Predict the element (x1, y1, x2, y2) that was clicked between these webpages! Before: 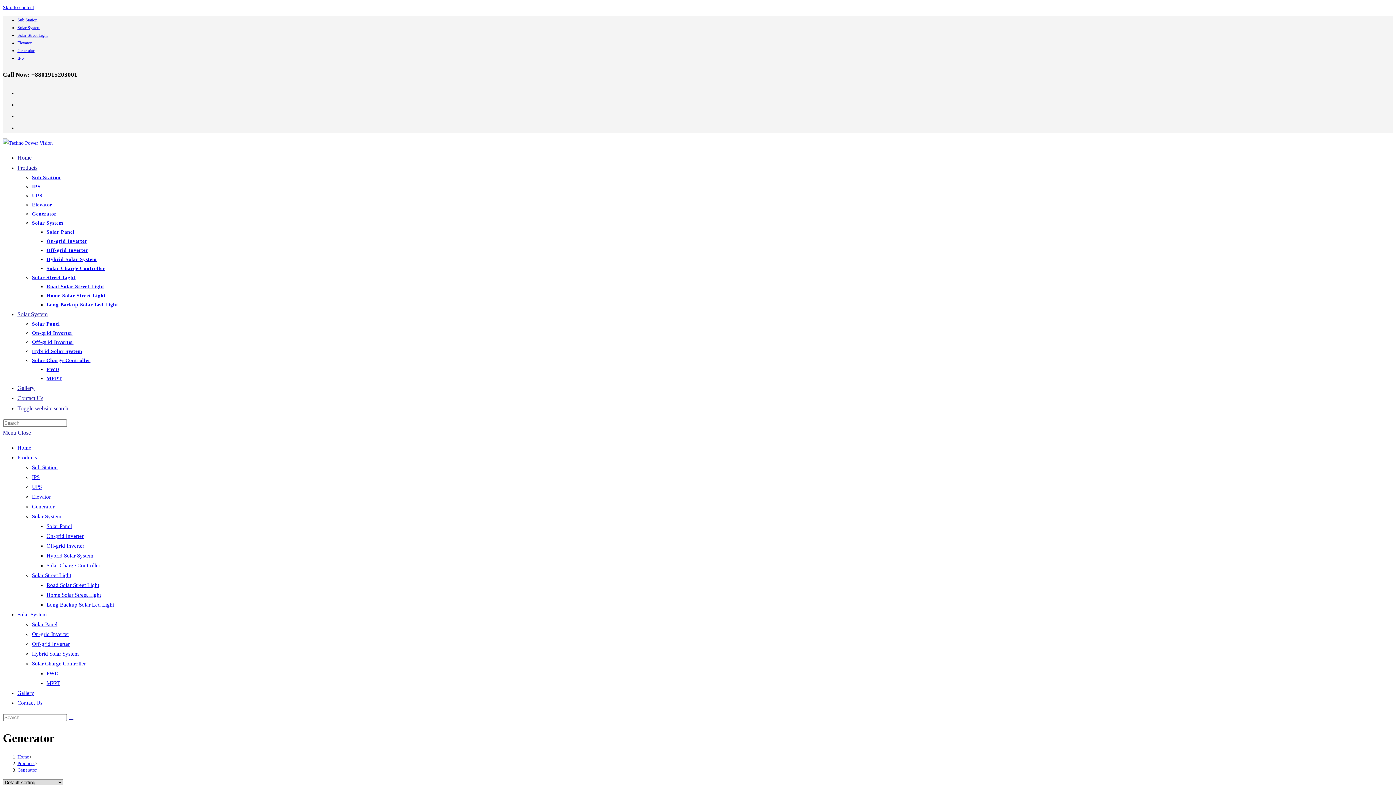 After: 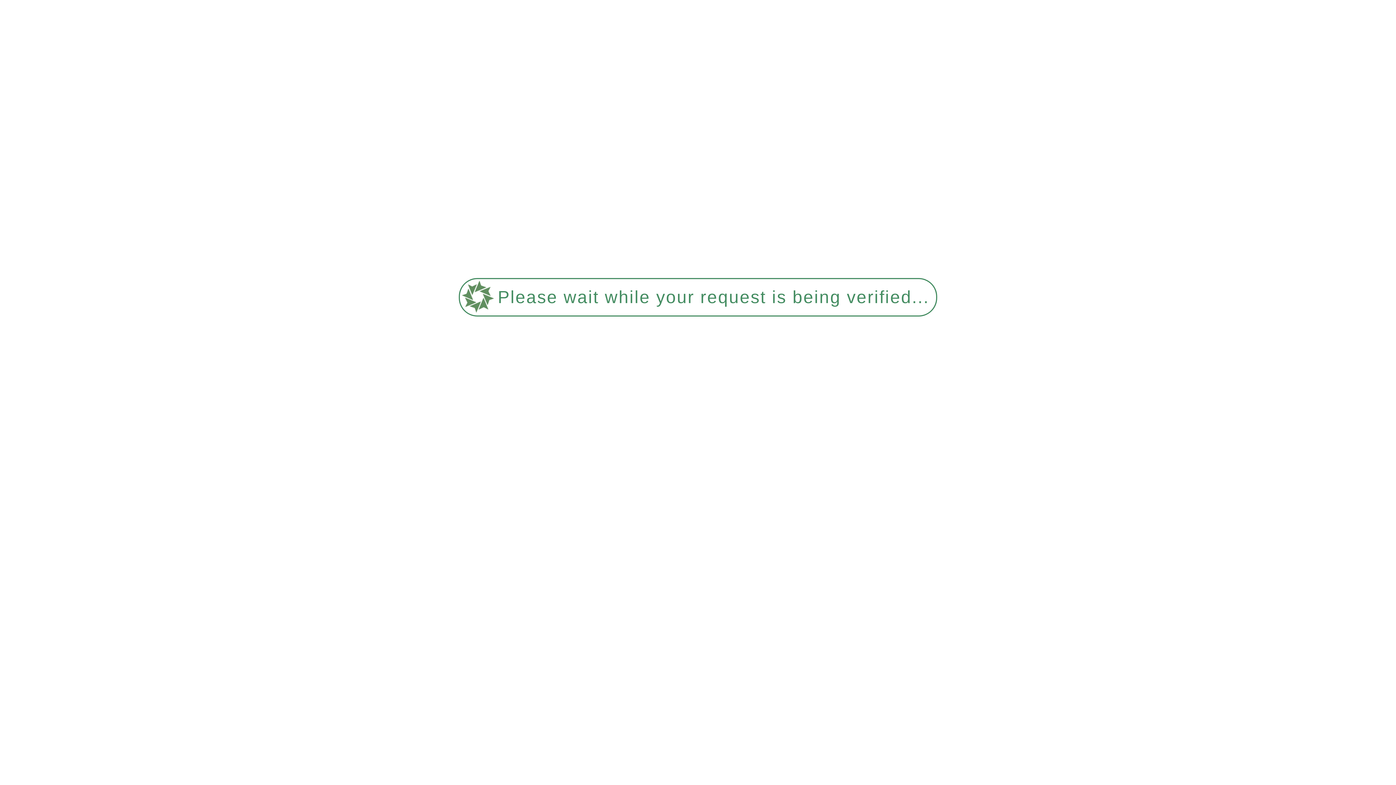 Action: bbox: (17, 311, 47, 317) label: Solar System